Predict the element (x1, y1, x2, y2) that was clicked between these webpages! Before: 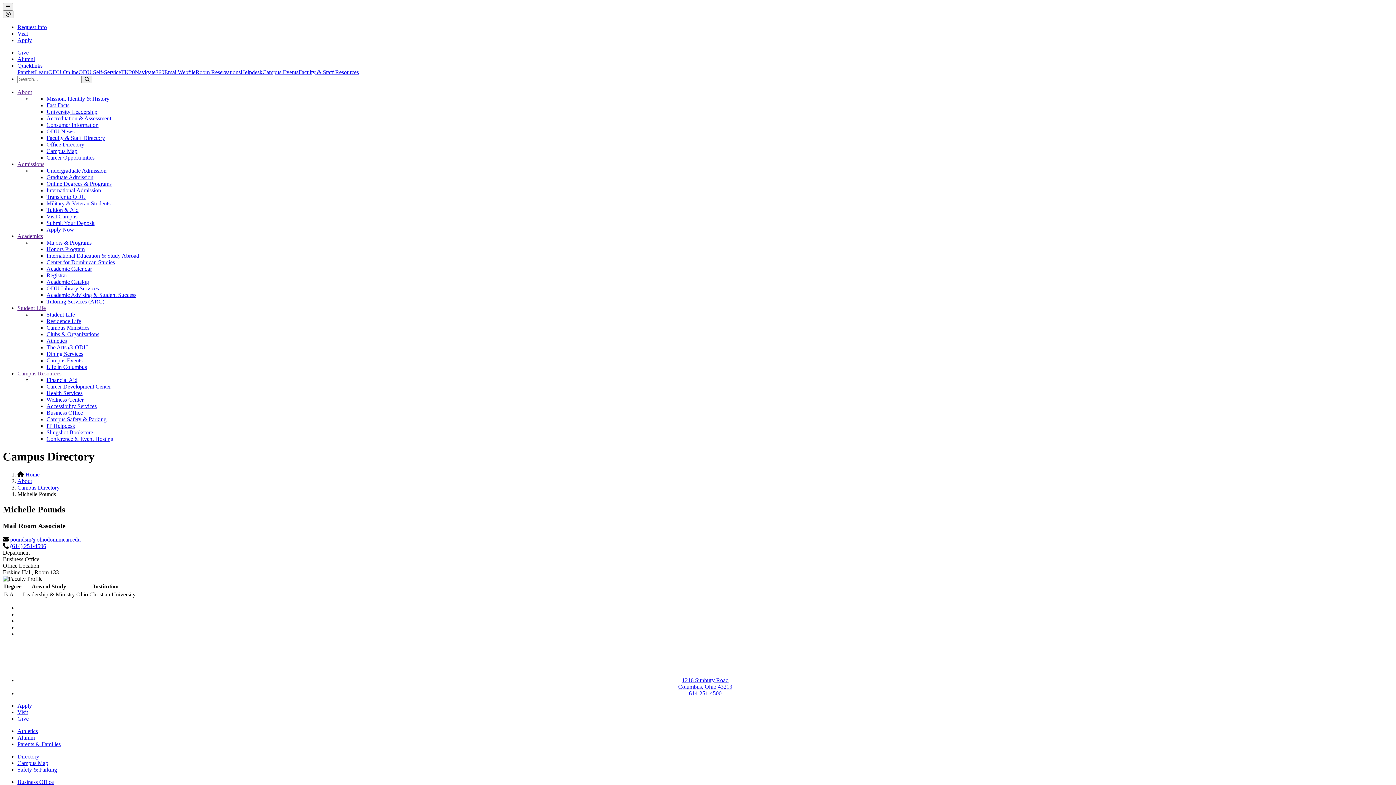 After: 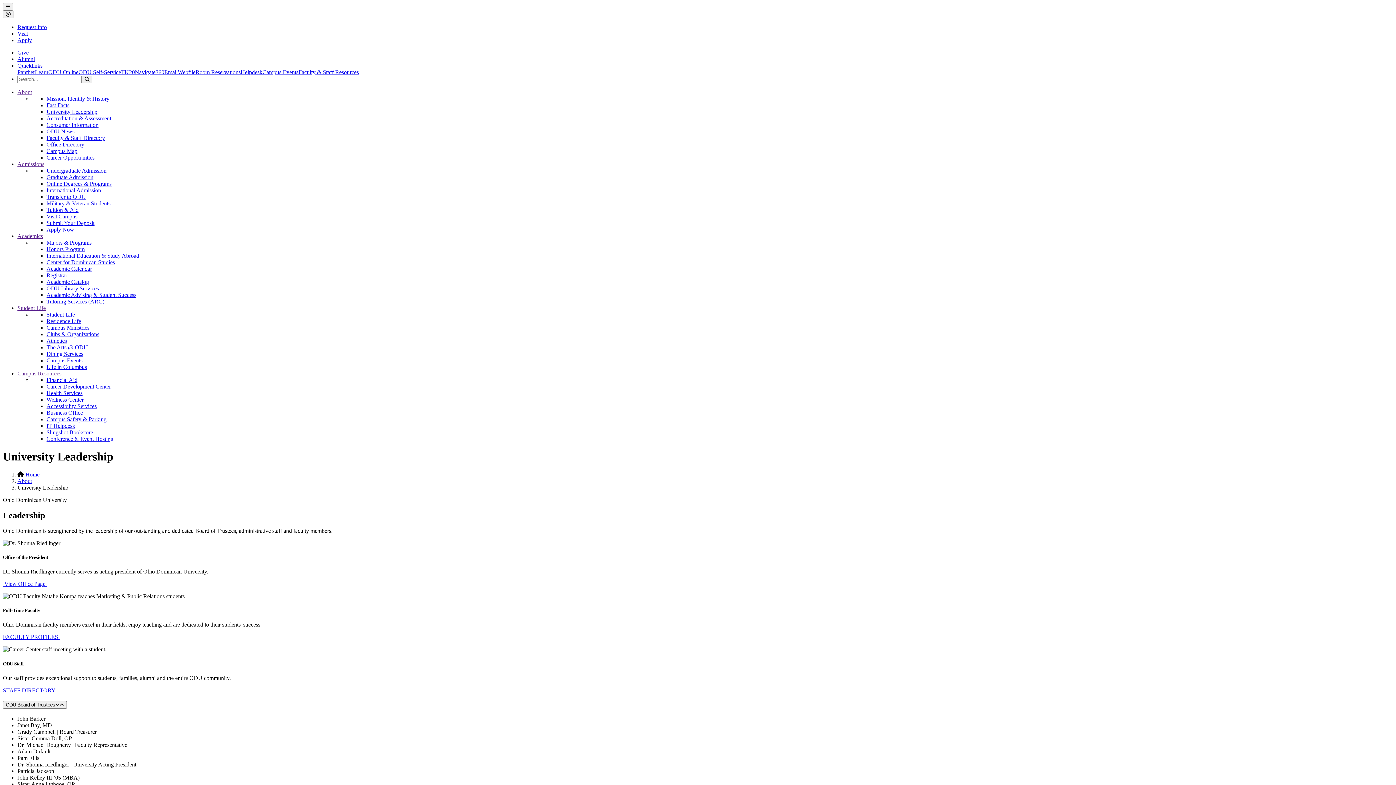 Action: label: University Leadership bbox: (46, 108, 97, 114)